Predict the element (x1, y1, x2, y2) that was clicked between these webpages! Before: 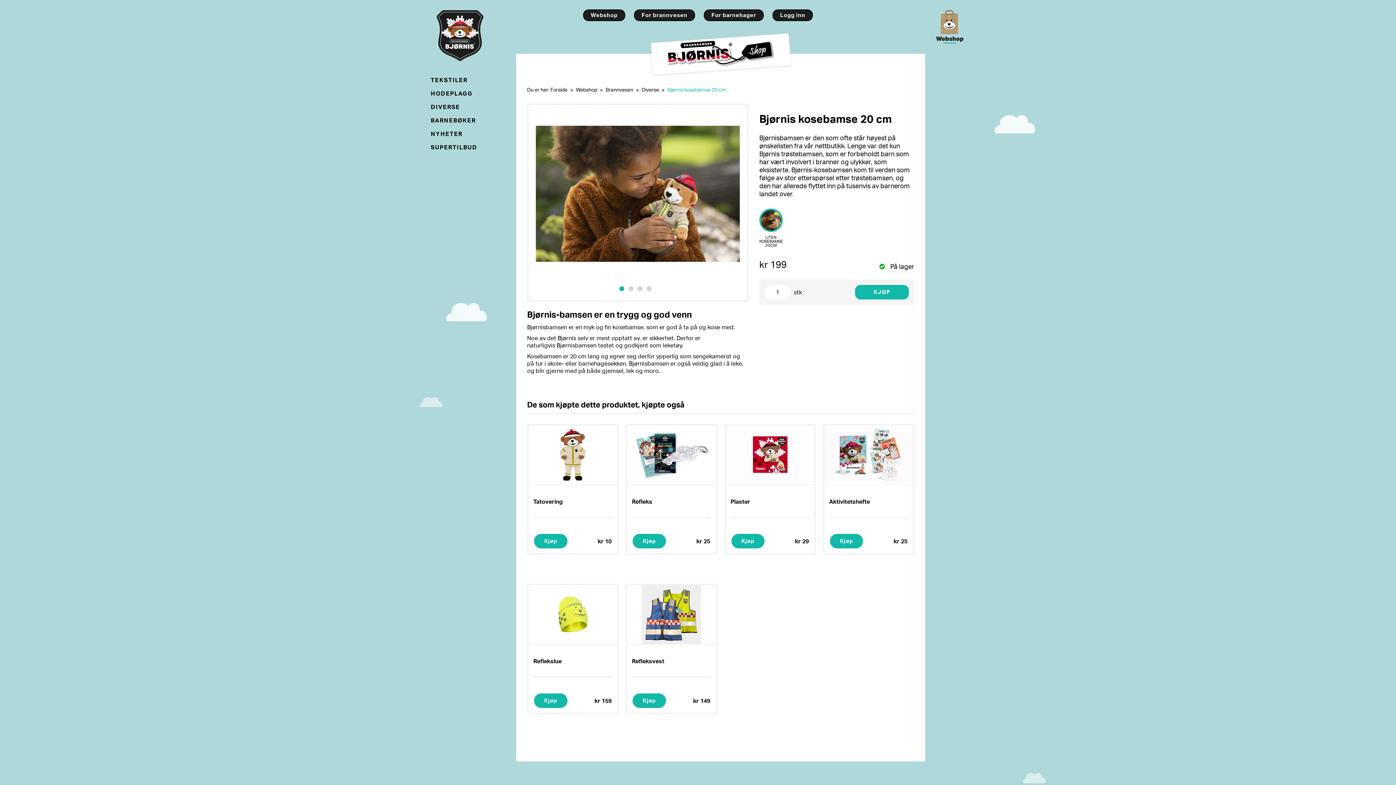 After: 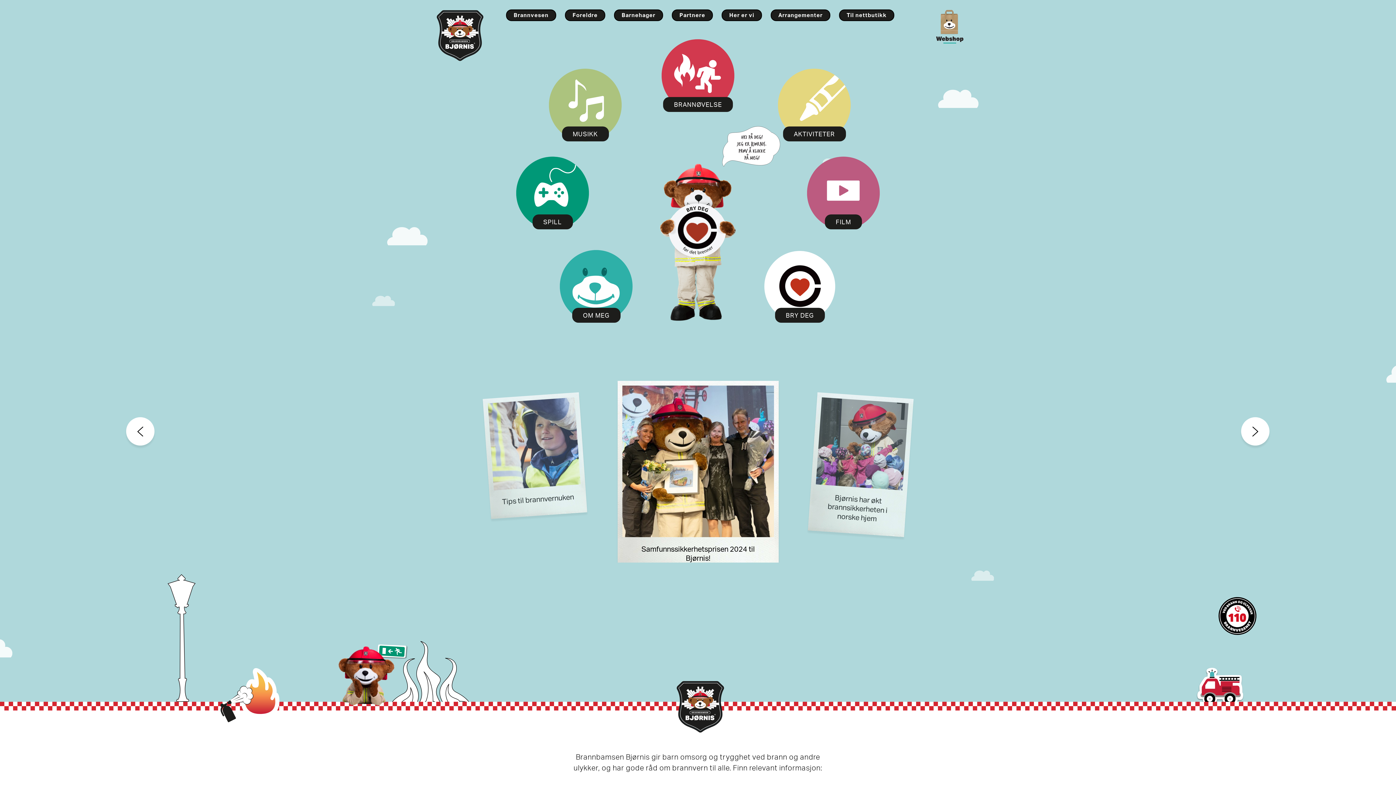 Action: bbox: (436, 9, 484, 61)